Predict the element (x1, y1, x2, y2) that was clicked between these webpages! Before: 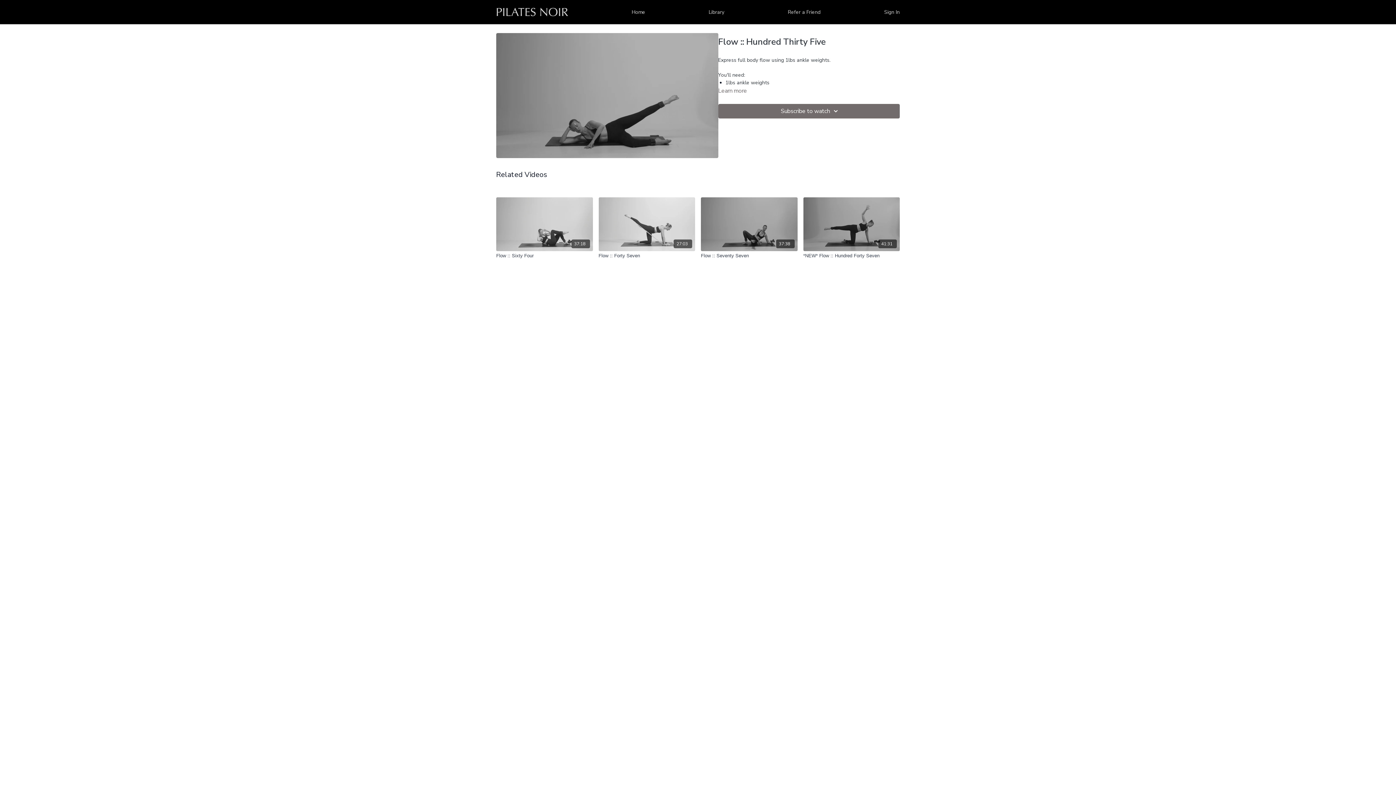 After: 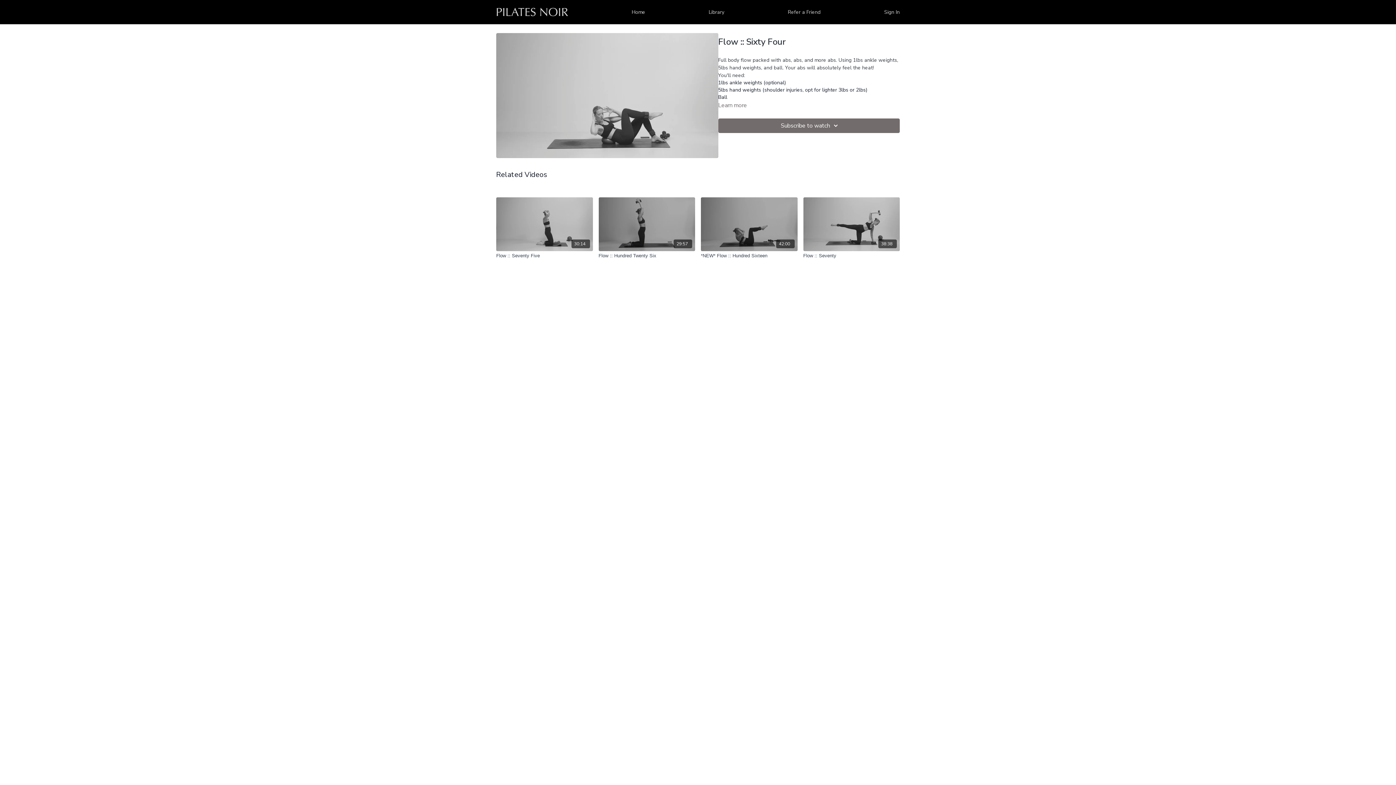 Action: label: Flow :: Sixty Four  bbox: (496, 252, 592, 259)